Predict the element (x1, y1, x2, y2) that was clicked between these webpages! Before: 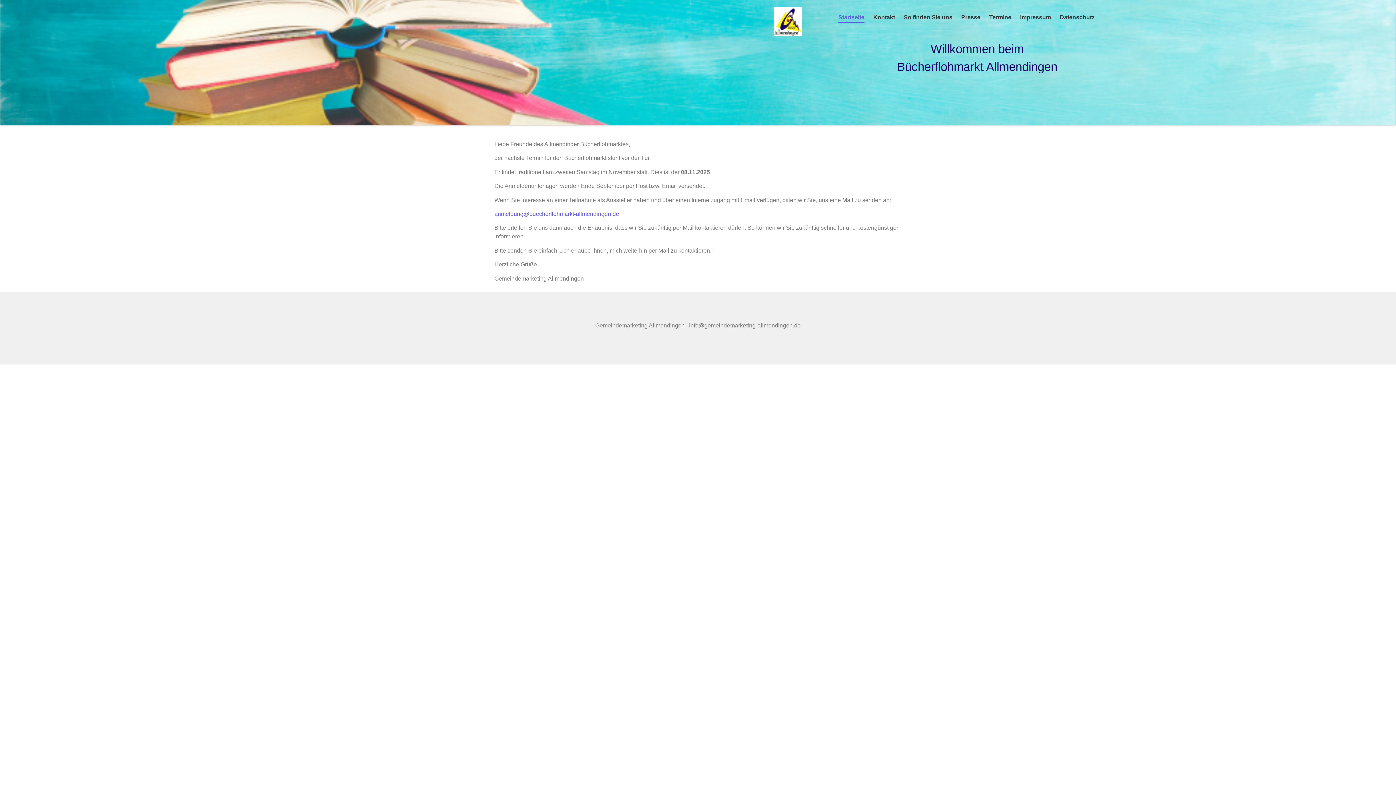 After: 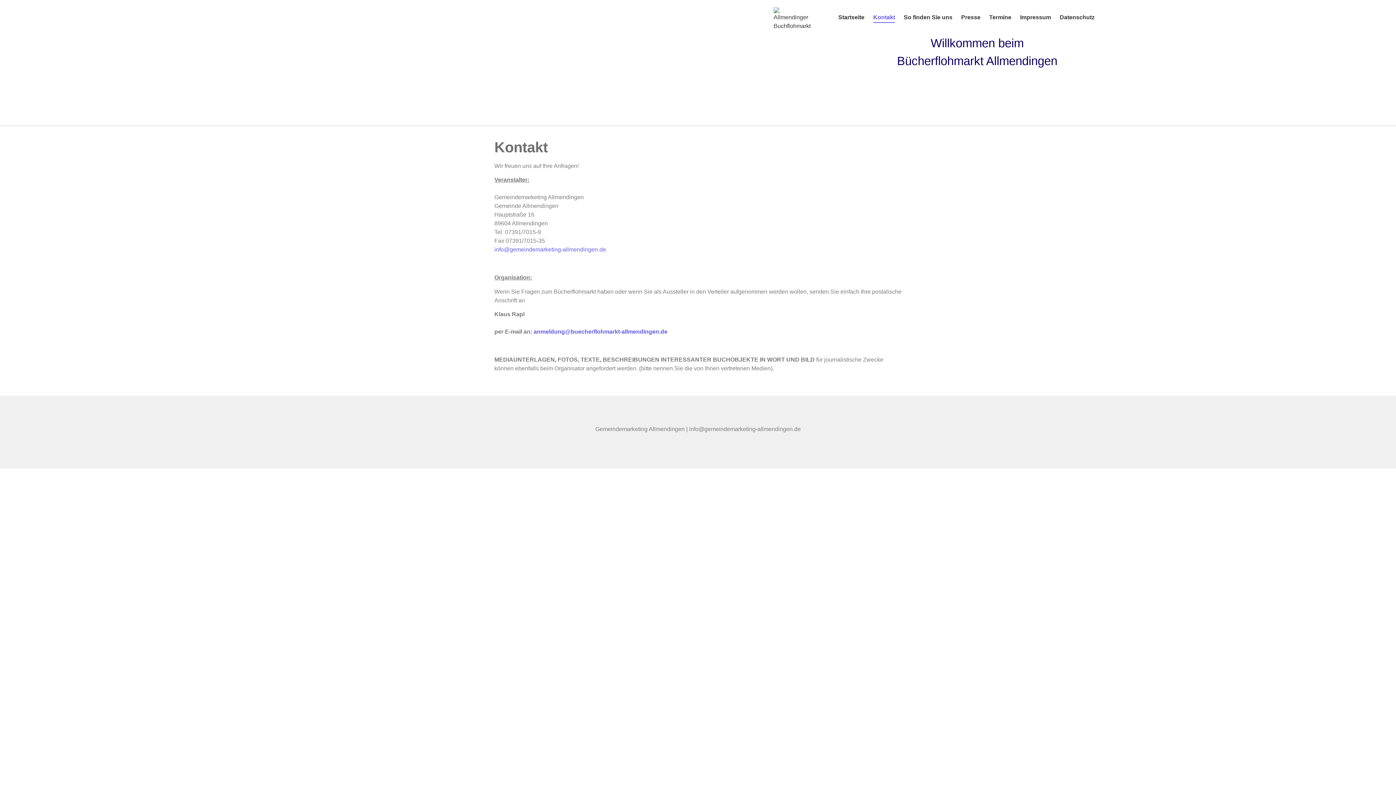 Action: label: Kontakt bbox: (870, 7, 897, 28)